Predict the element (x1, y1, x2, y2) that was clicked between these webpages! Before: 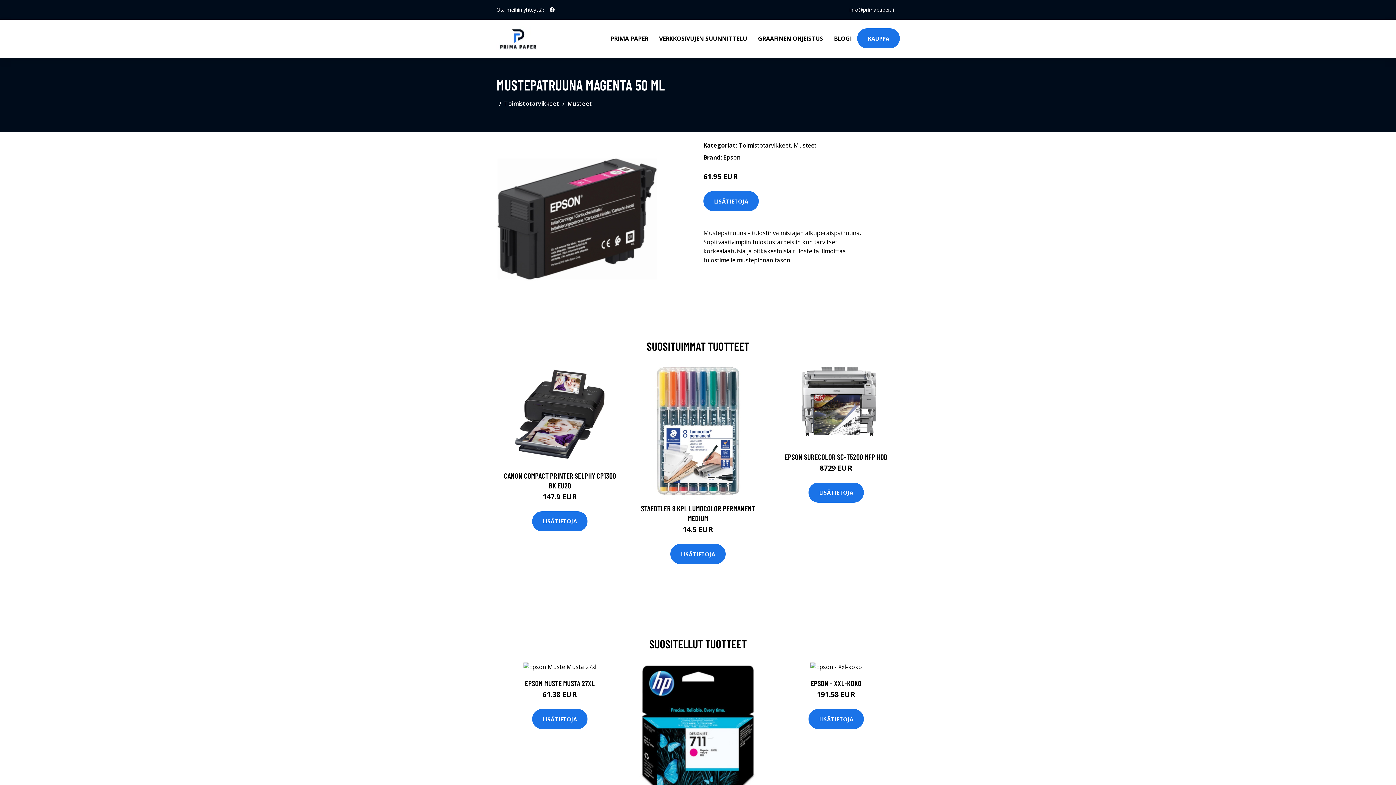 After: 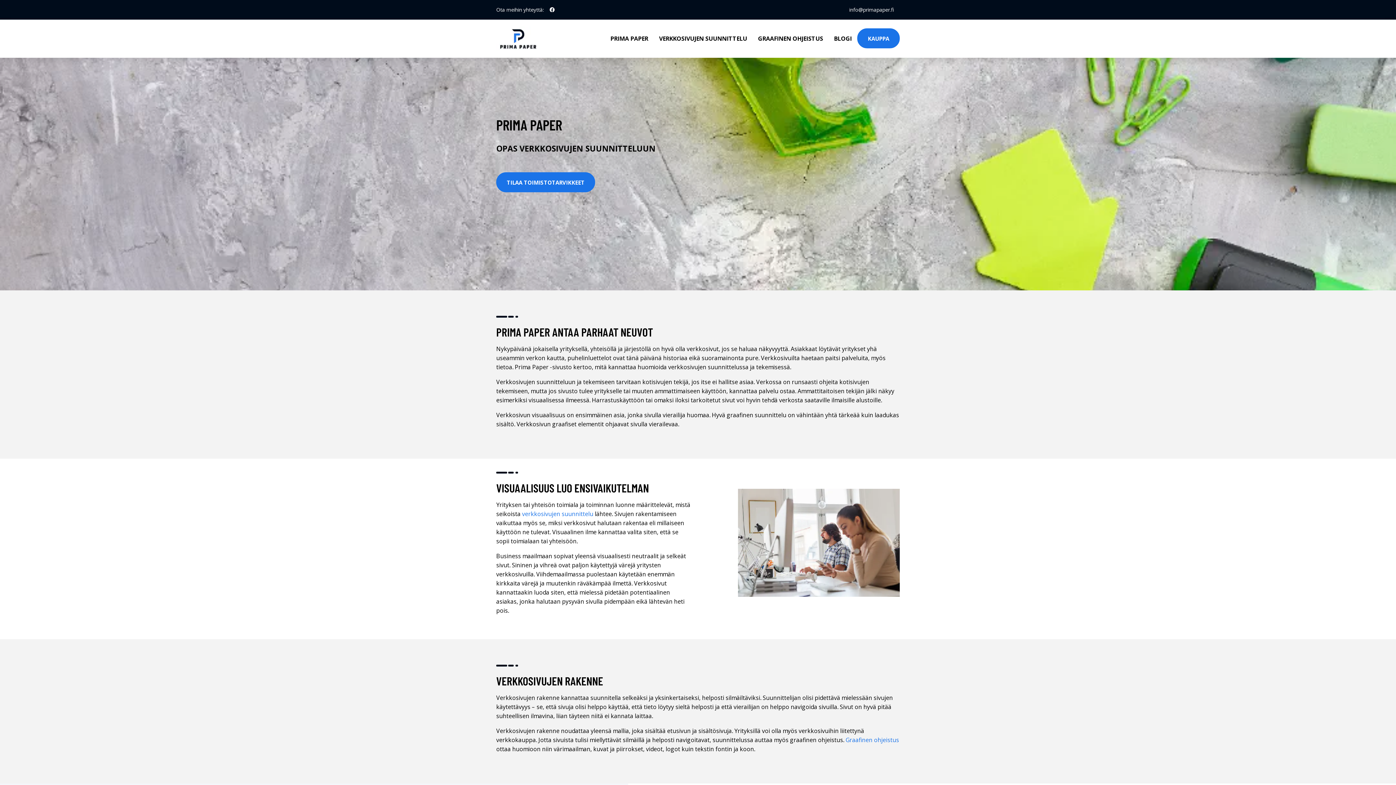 Action: bbox: (496, 26, 540, 50)